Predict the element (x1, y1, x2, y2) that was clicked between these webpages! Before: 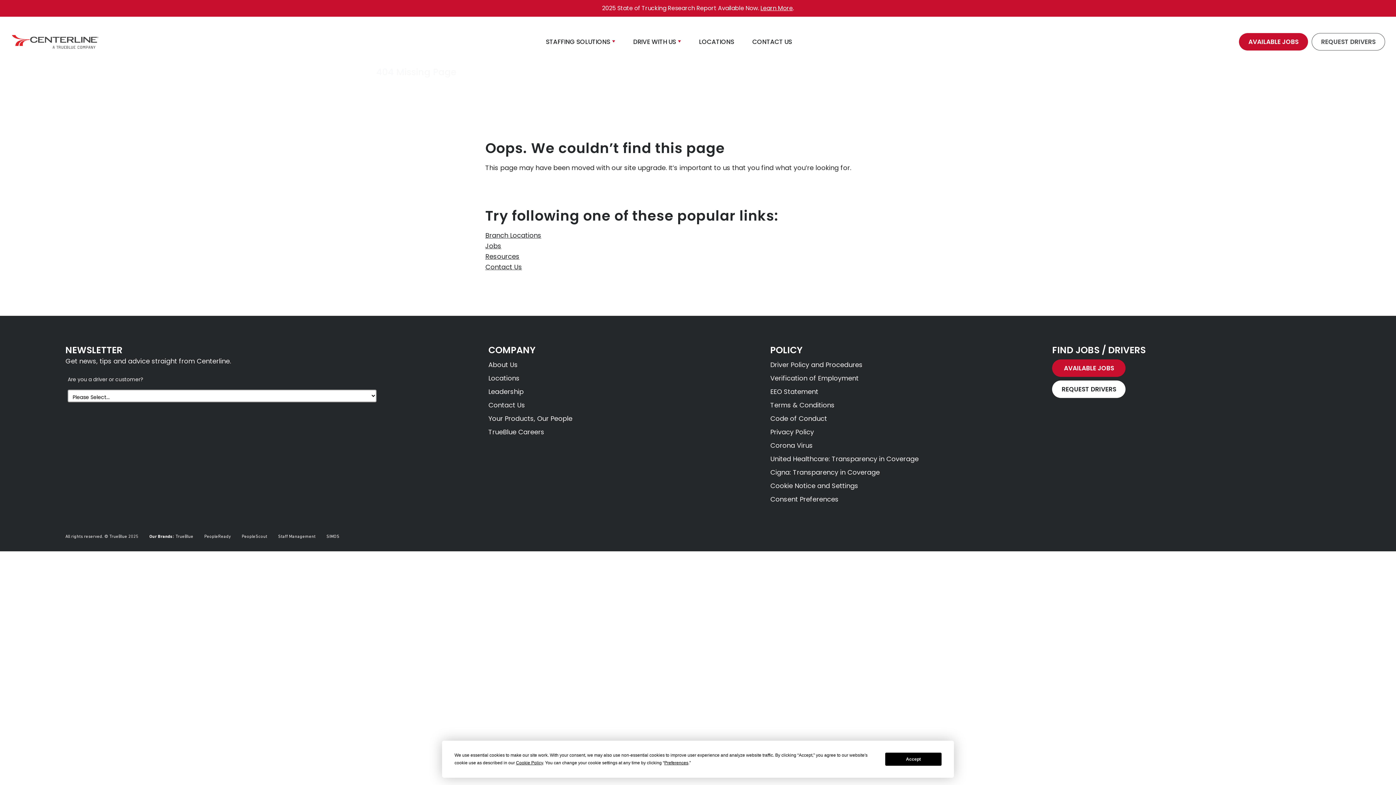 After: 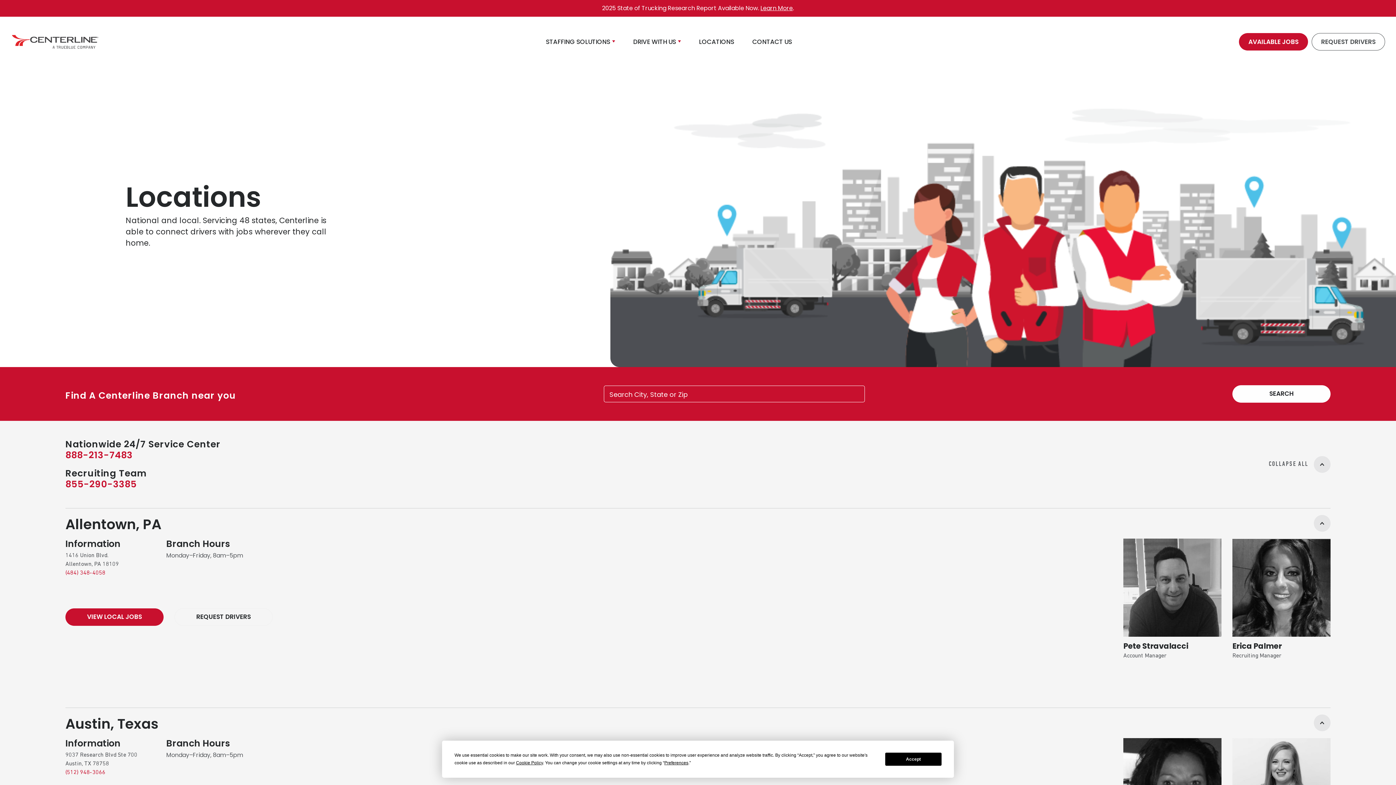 Action: label: Branch Locations bbox: (485, 230, 541, 240)